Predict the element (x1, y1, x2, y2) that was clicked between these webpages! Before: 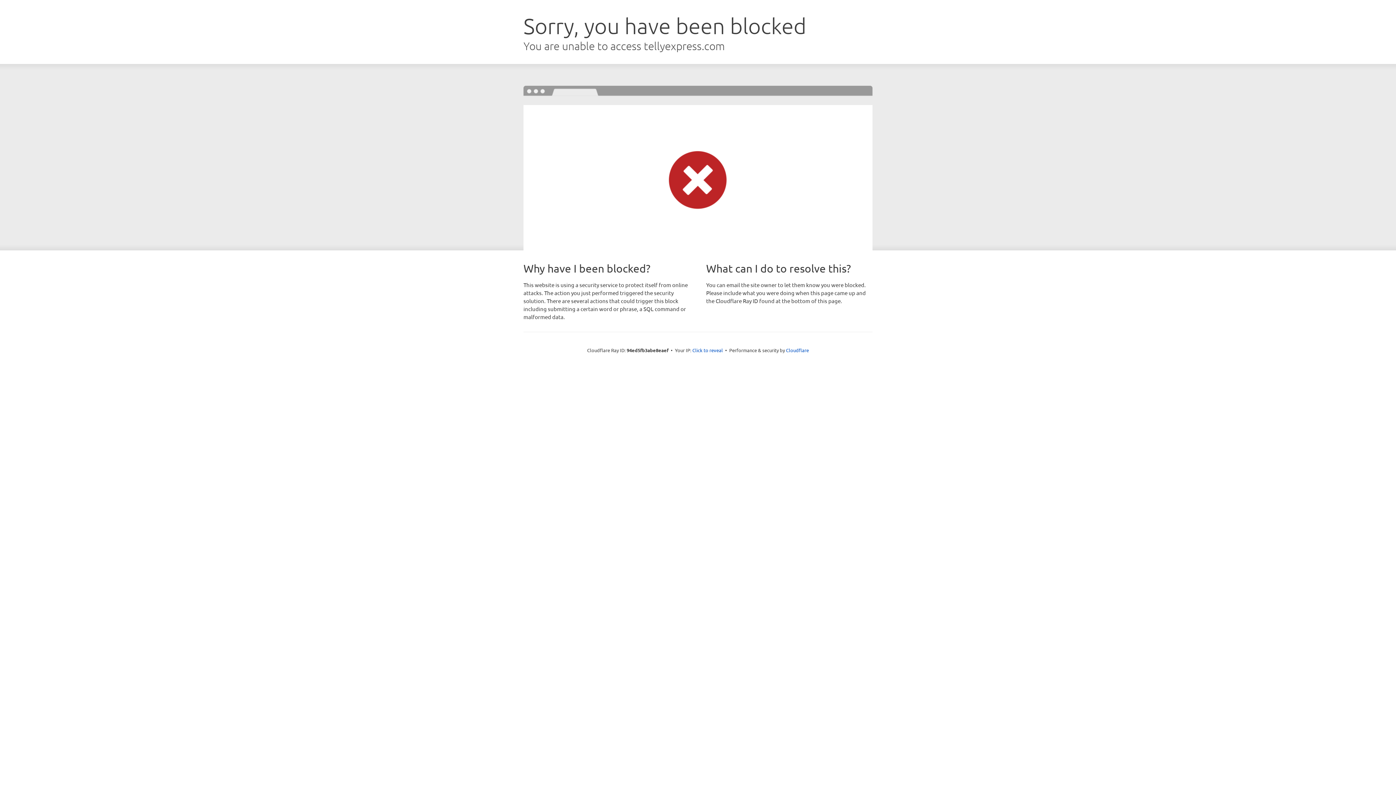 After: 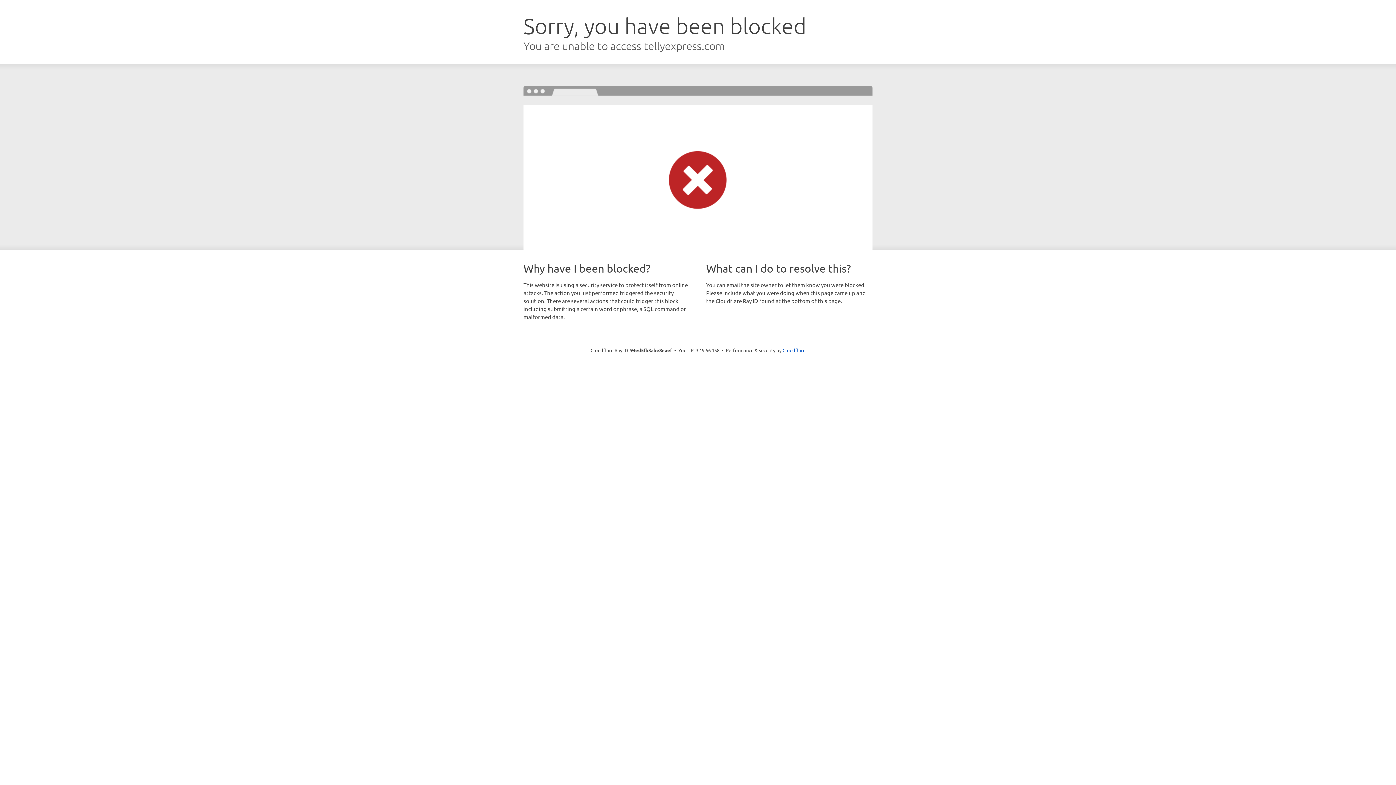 Action: bbox: (692, 346, 723, 353) label: Click to reveal